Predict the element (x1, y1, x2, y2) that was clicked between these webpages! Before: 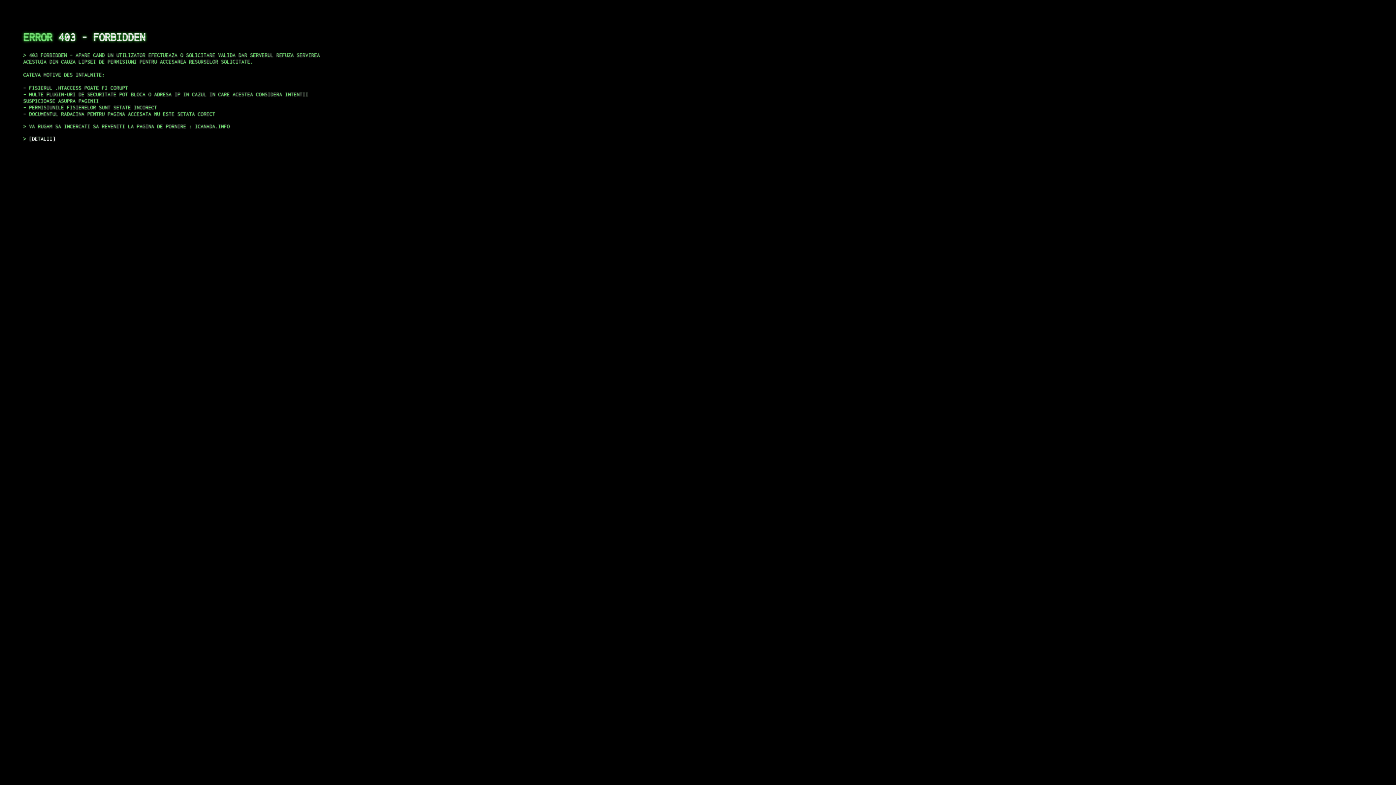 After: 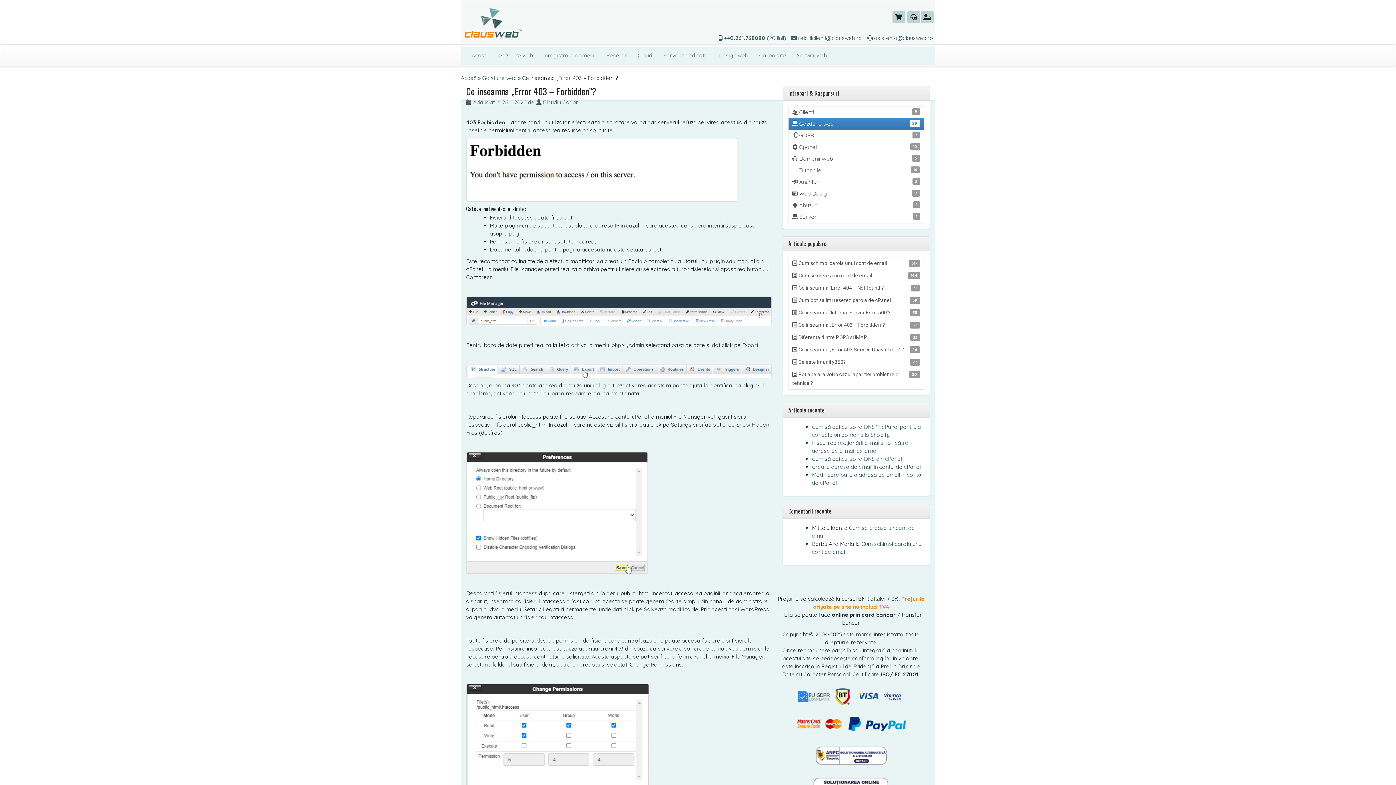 Action: label: DETALII bbox: (29, 135, 55, 141)